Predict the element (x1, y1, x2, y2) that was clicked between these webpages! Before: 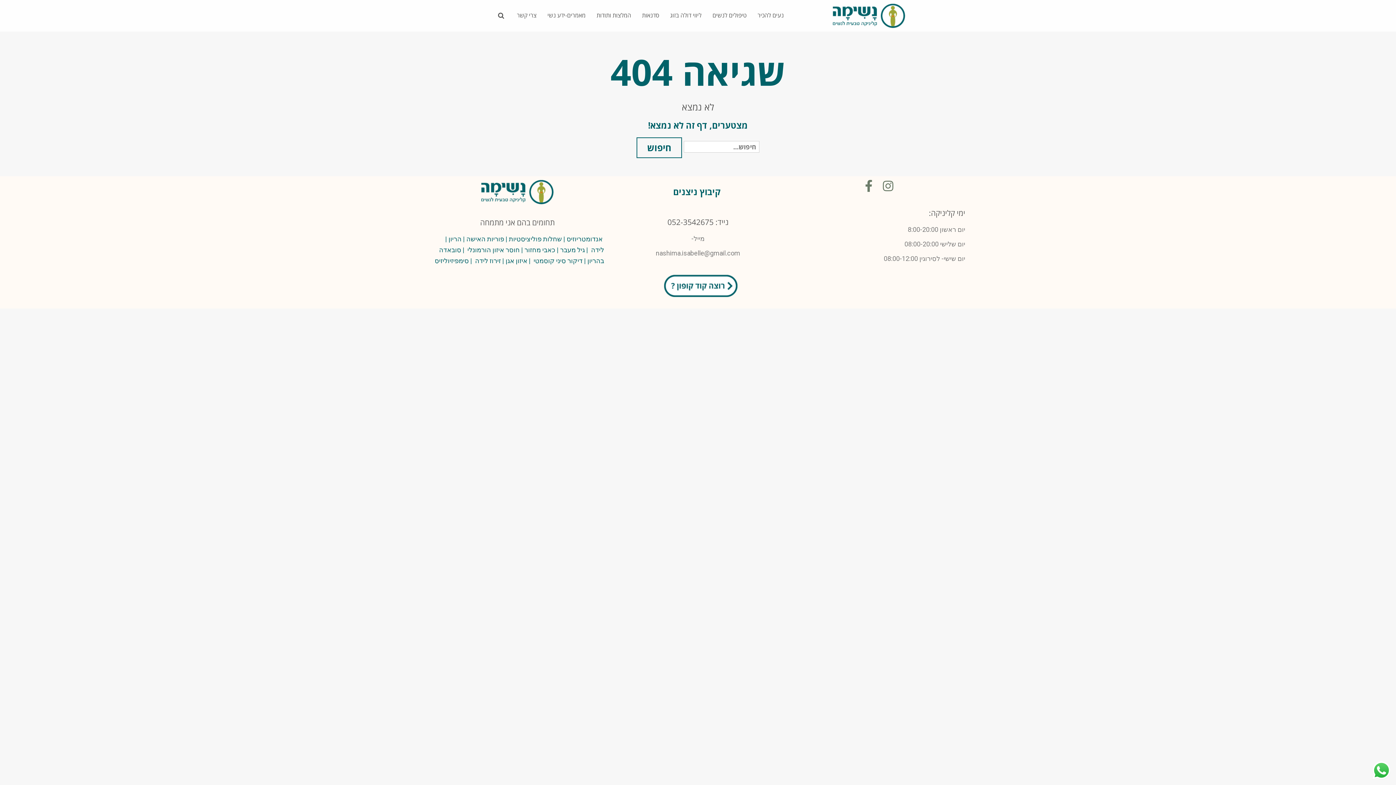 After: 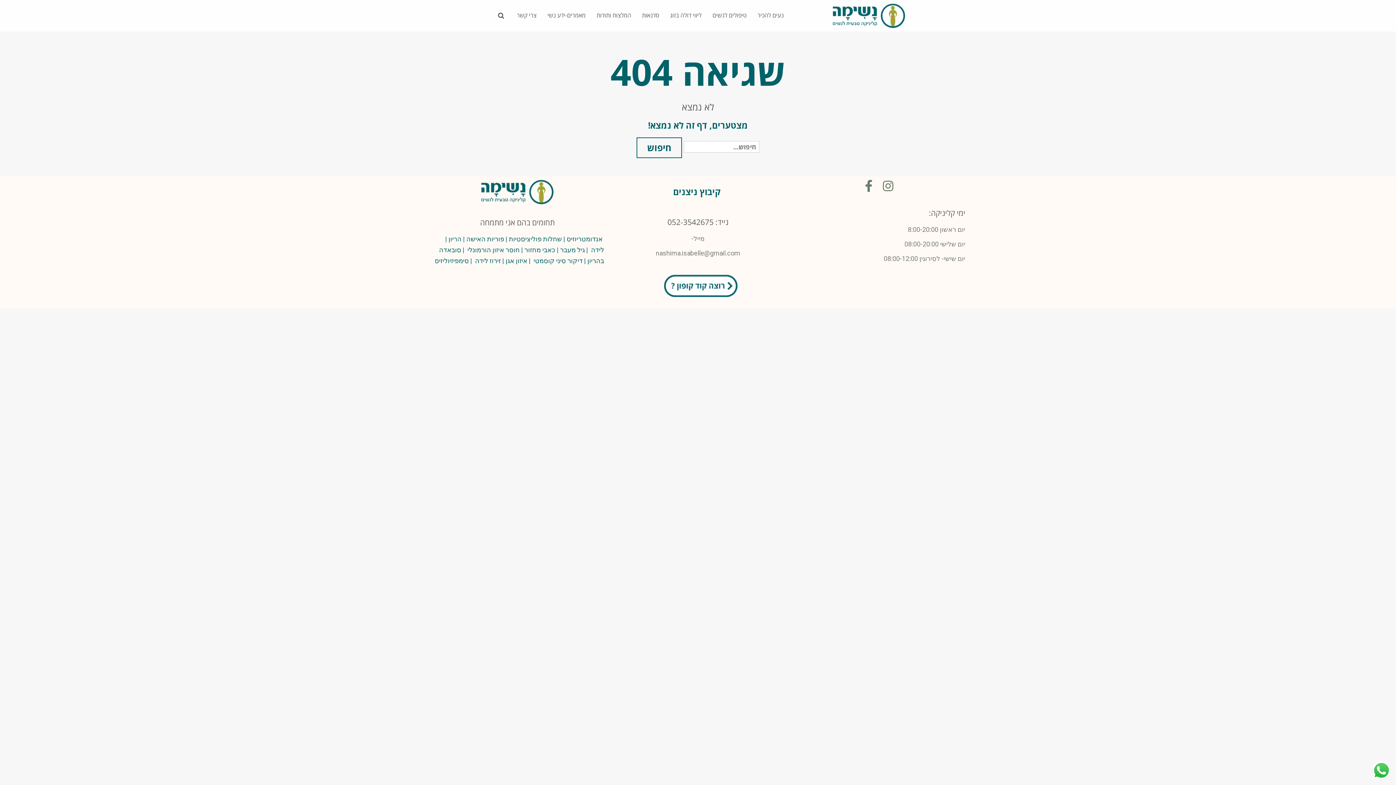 Action: label:  אנדומטריוזיס bbox: (566, 235, 604, 242)